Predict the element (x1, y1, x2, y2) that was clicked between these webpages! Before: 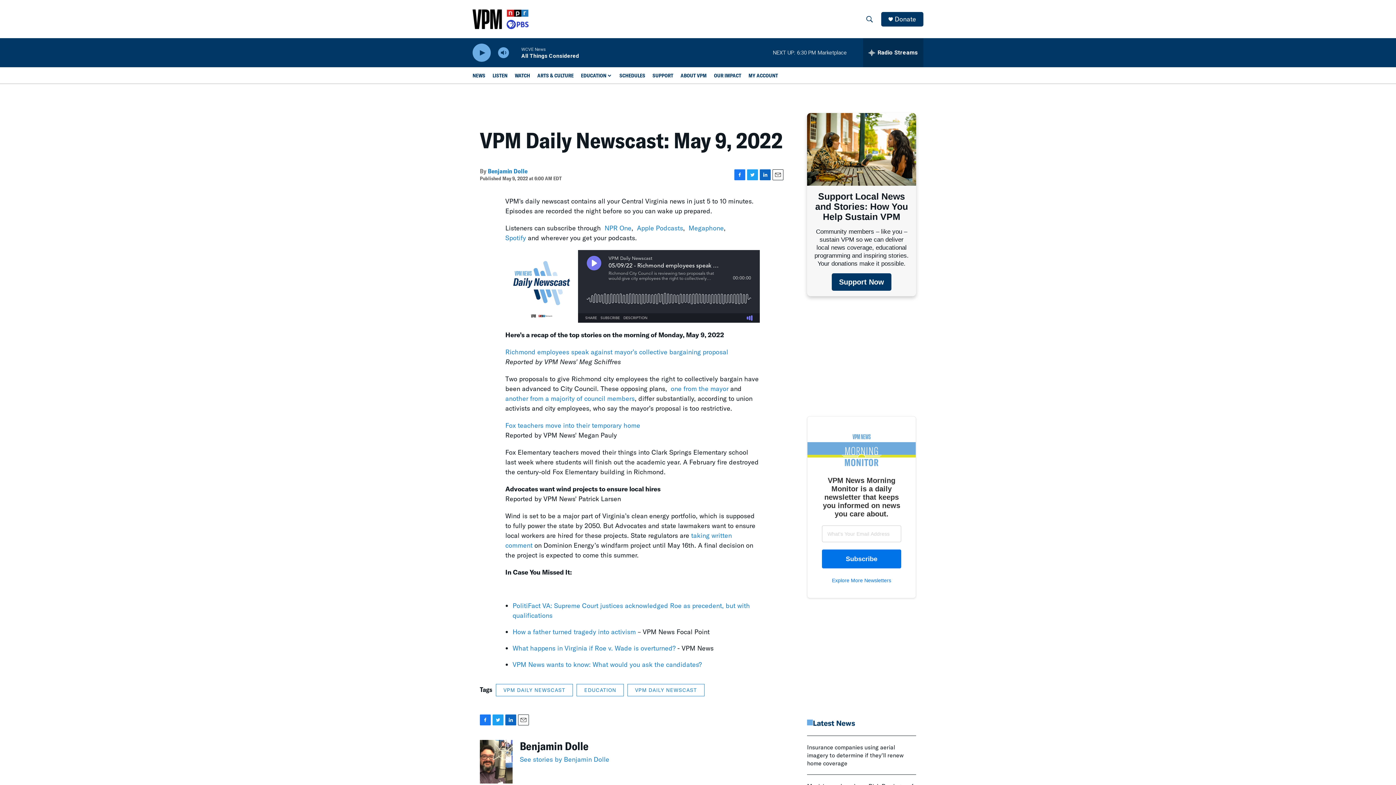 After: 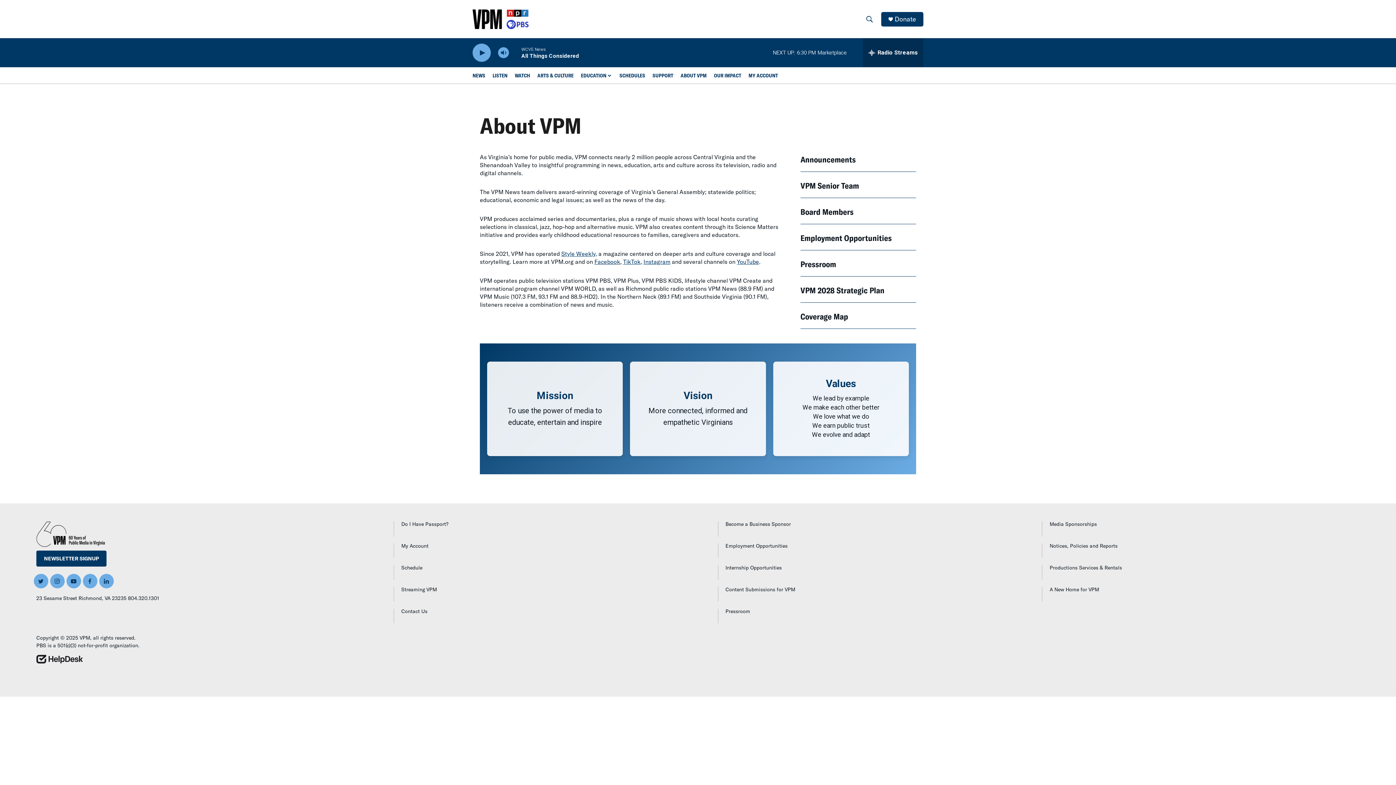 Action: bbox: (680, 67, 706, 83) label: ABOUT VPM